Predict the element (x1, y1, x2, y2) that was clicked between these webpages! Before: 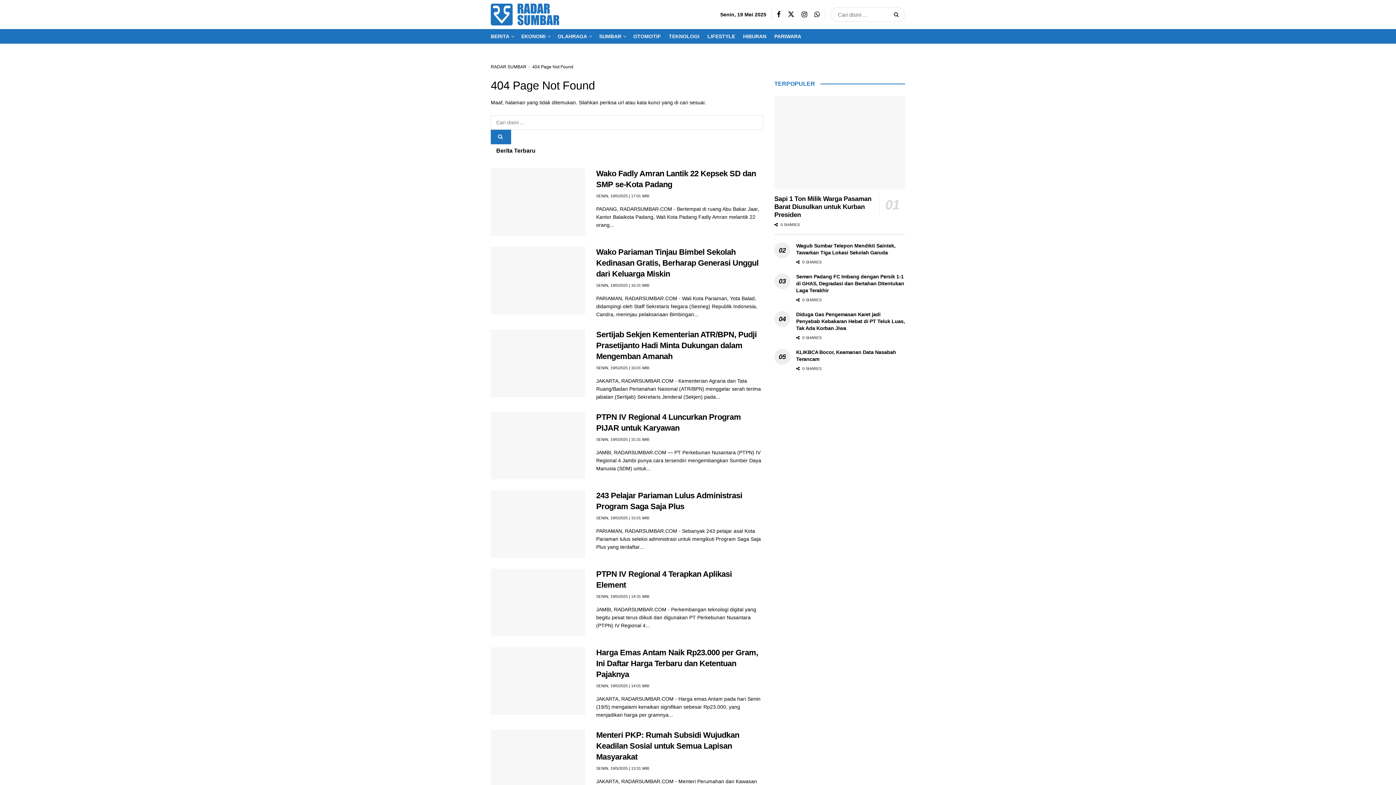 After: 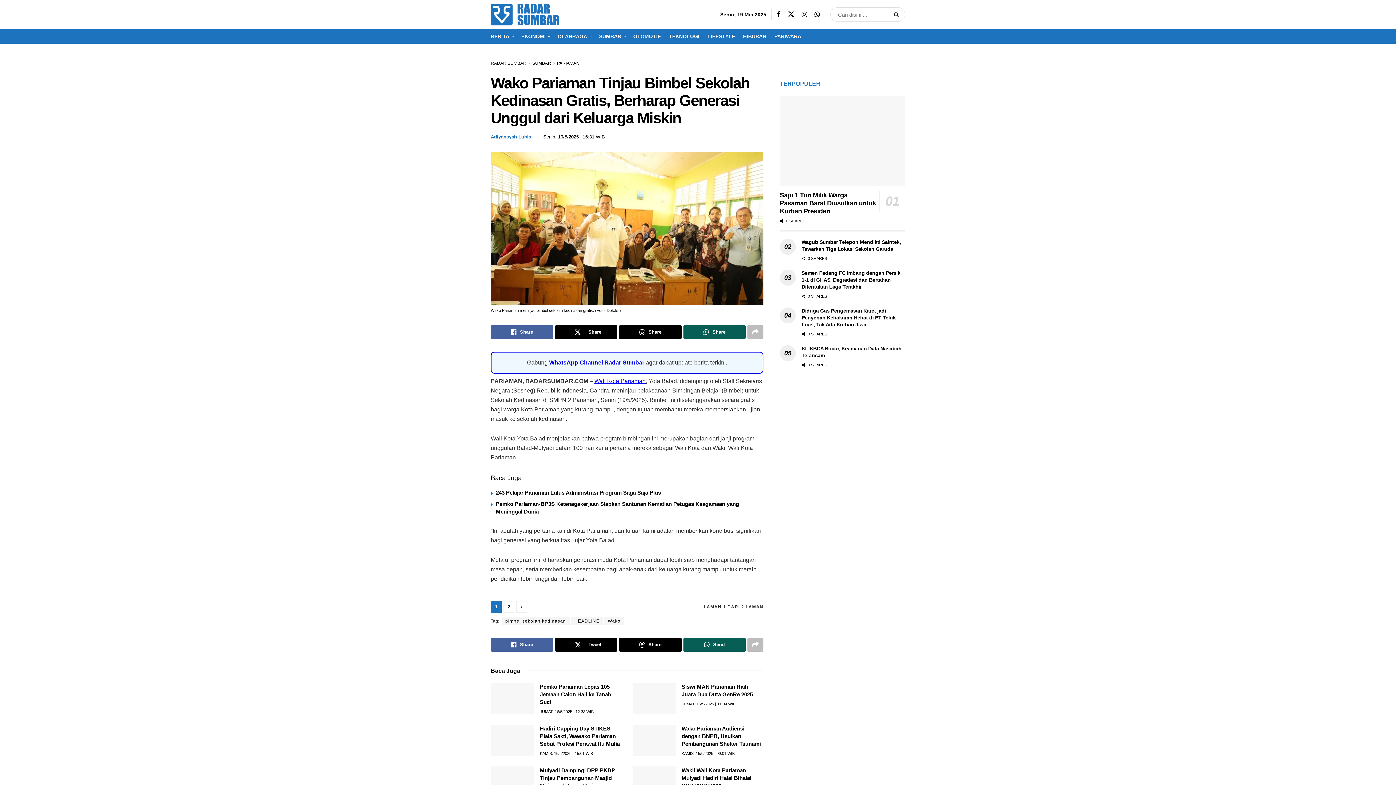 Action: label: Wako Pariaman Tinjau Bimbel Sekolah Kedinasan Gratis, Berharap Generasi Unggul dari Keluarga Miskin bbox: (596, 247, 758, 278)